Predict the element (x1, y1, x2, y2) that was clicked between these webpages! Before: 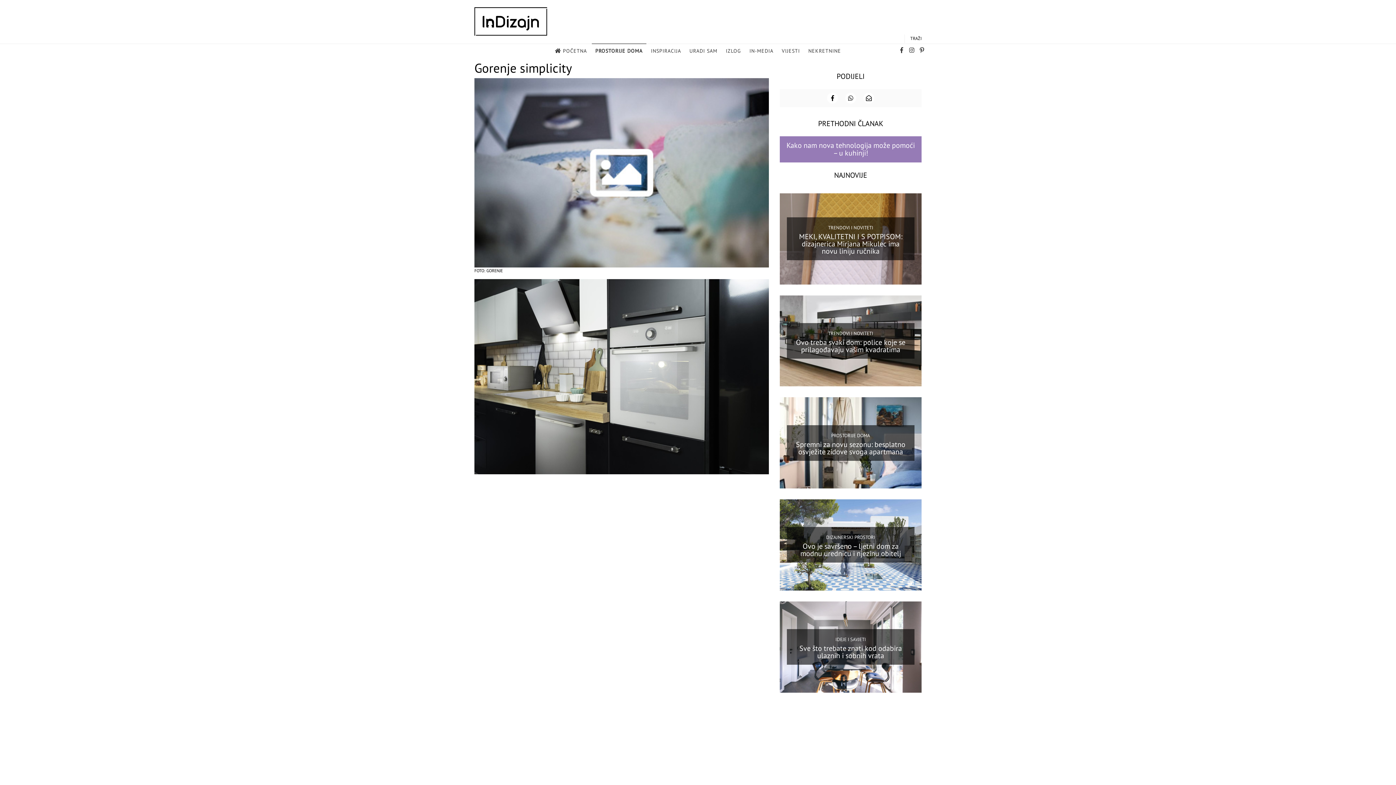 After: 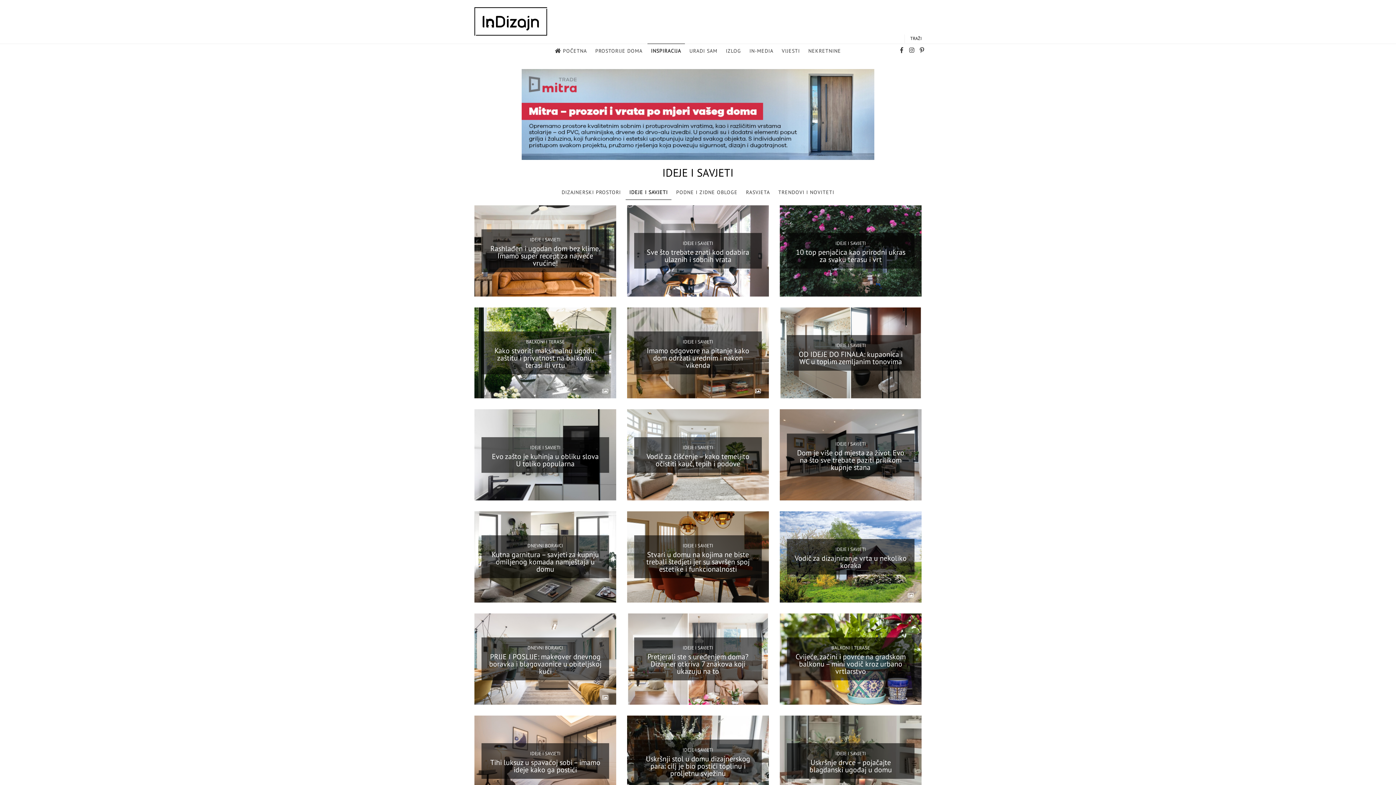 Action: bbox: (835, 636, 866, 642) label: IDEJE I SAVJETI